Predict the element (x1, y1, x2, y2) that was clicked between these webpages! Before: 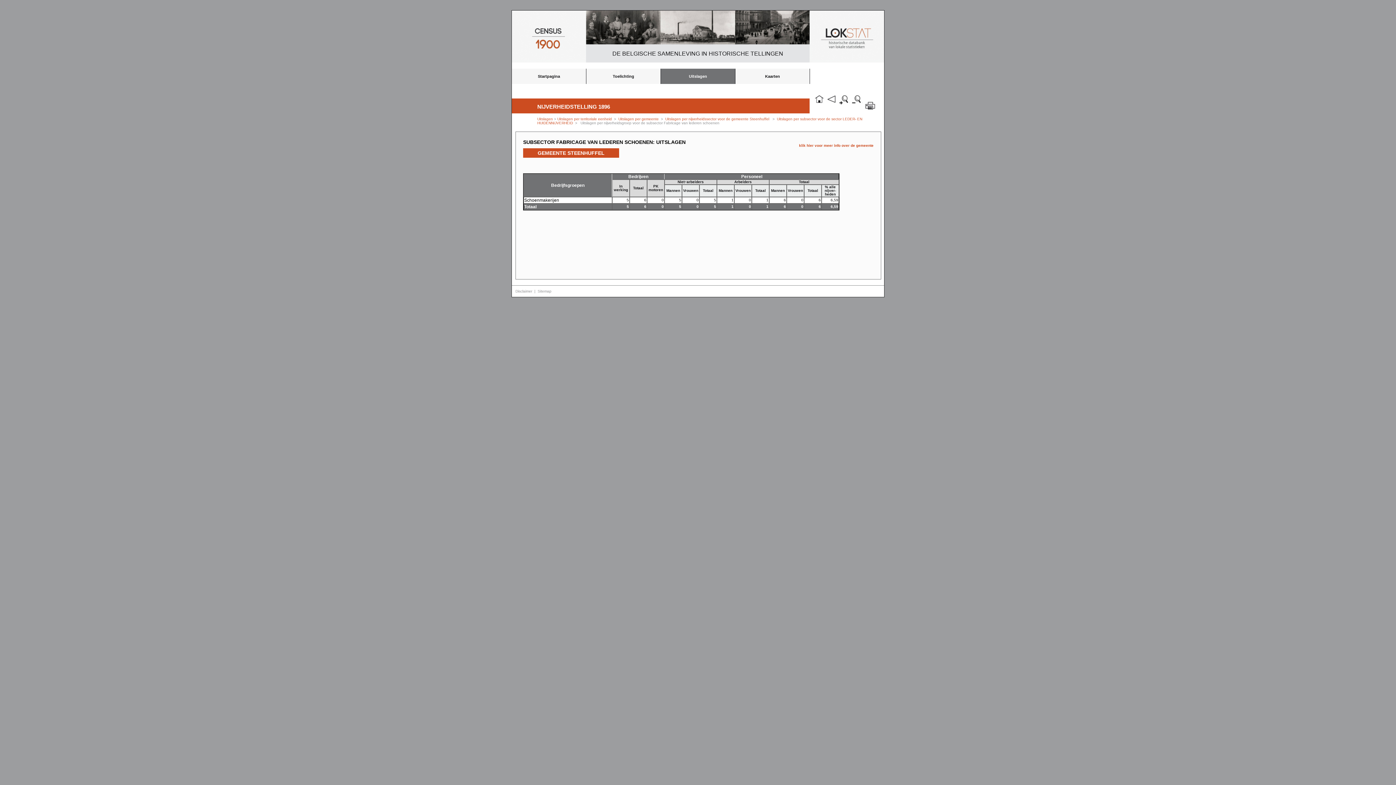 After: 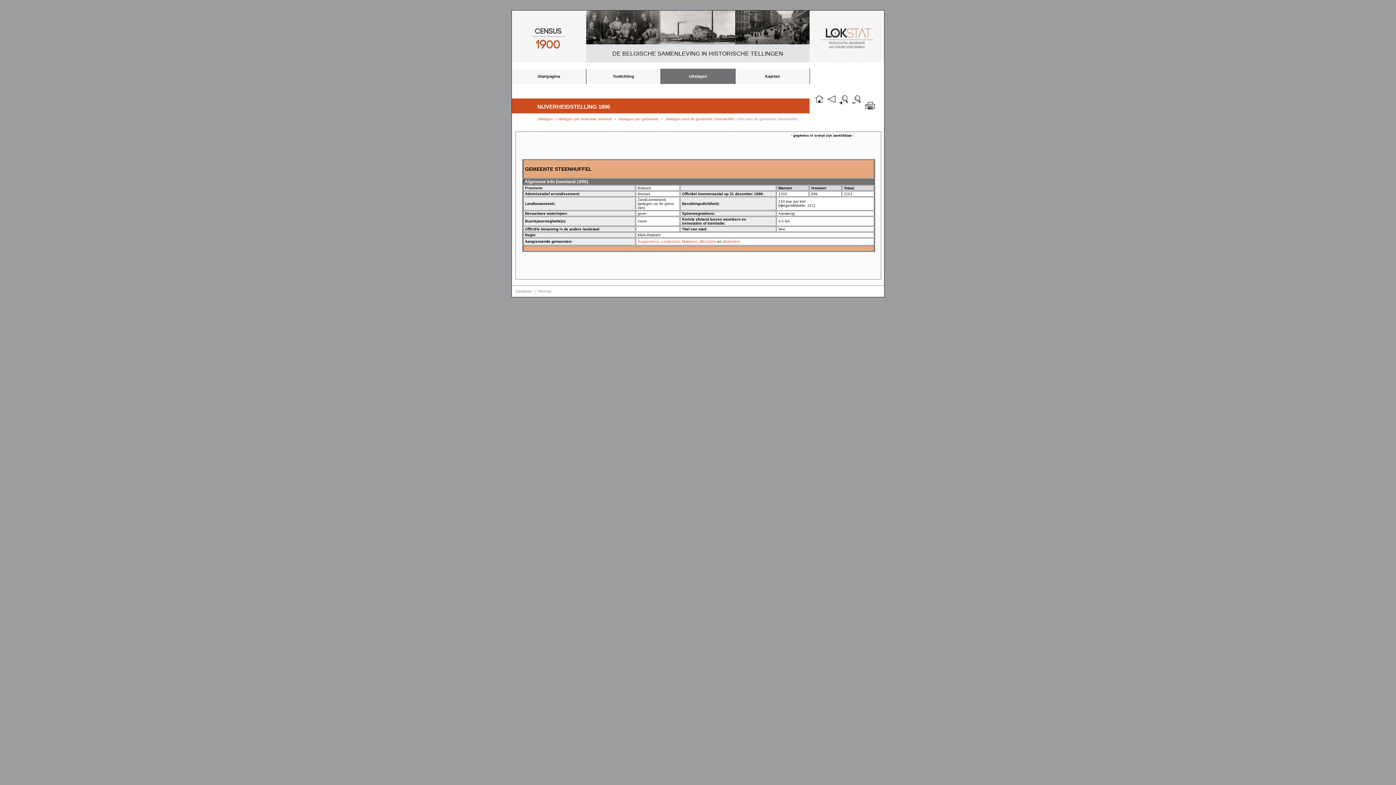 Action: bbox: (799, 142, 873, 148) label: klik hier voor meer info over de gemeente